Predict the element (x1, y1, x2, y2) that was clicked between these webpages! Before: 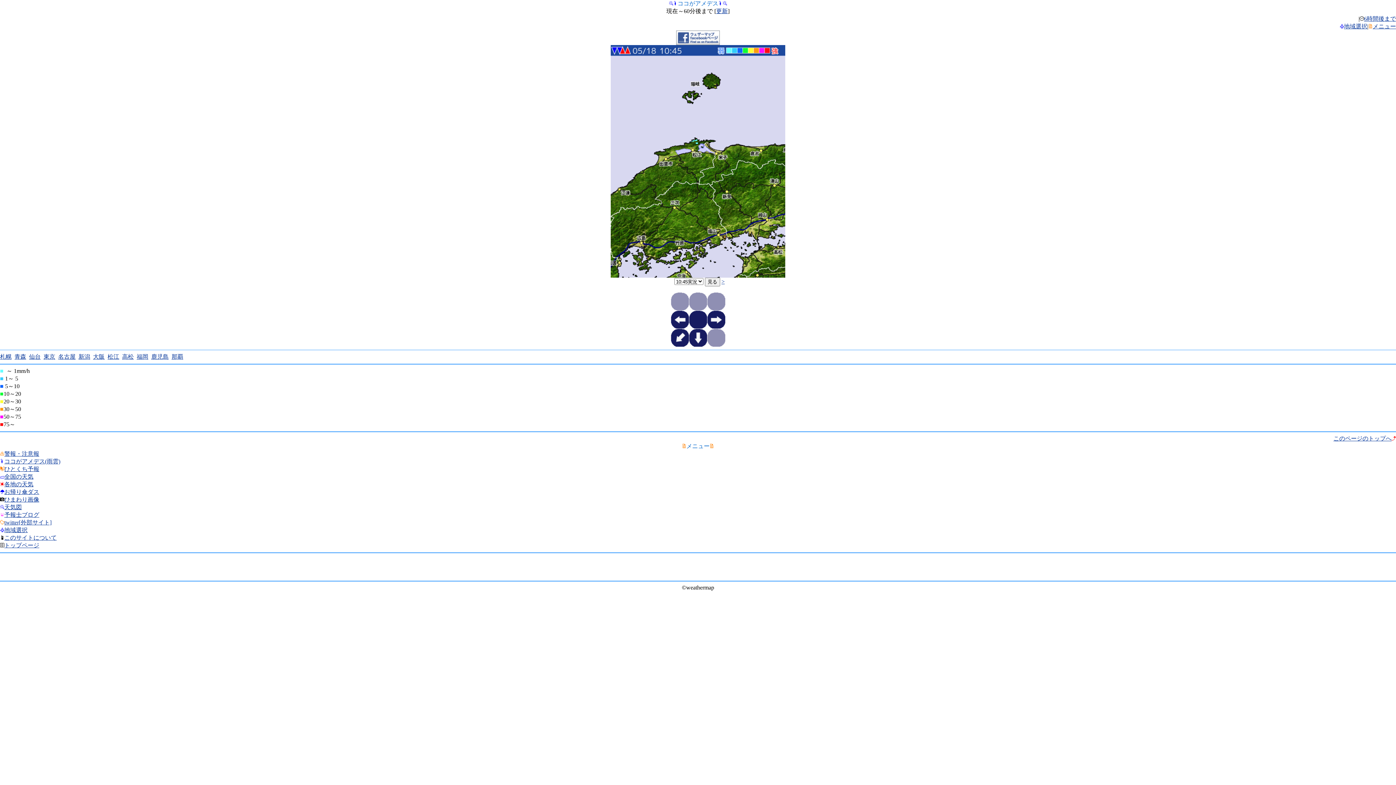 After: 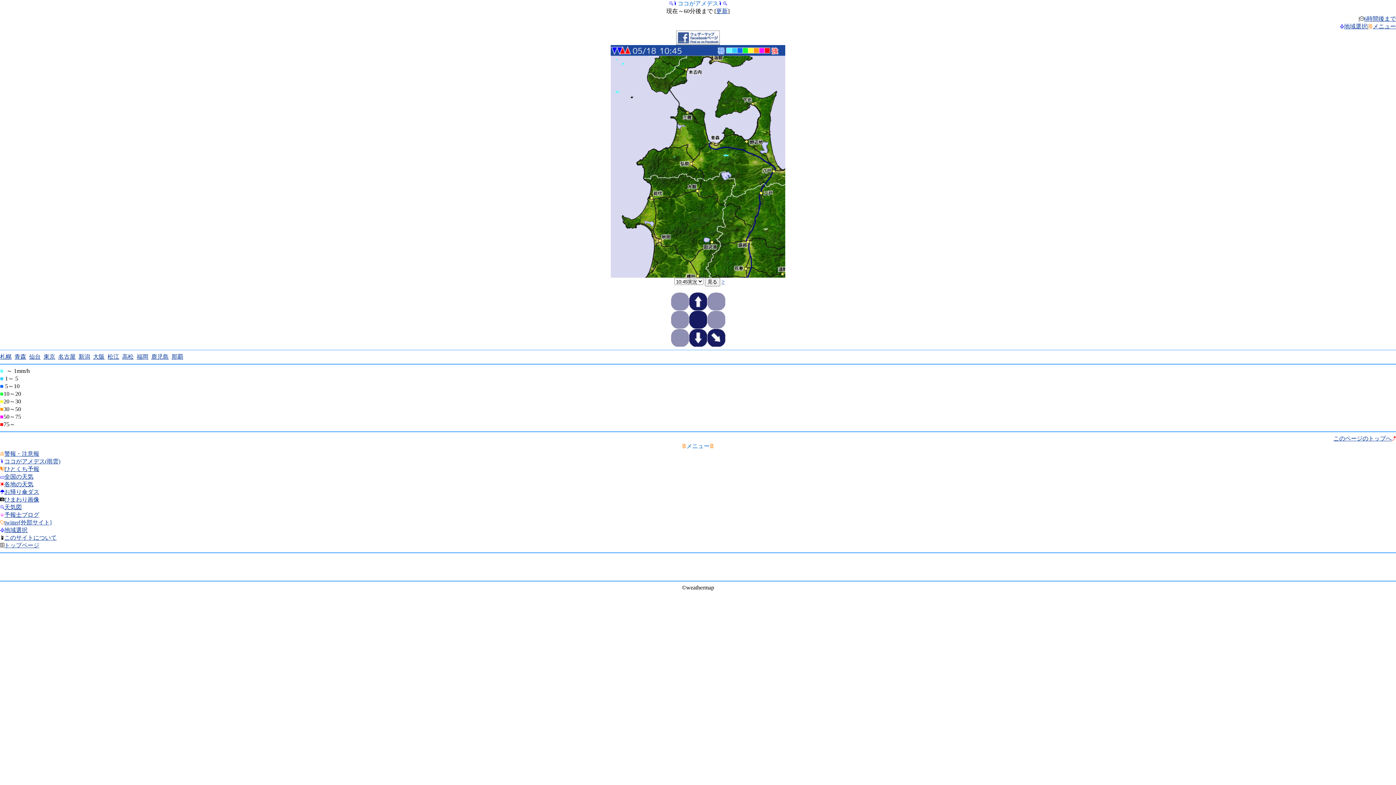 Action: bbox: (14, 353, 26, 360) label: 青森